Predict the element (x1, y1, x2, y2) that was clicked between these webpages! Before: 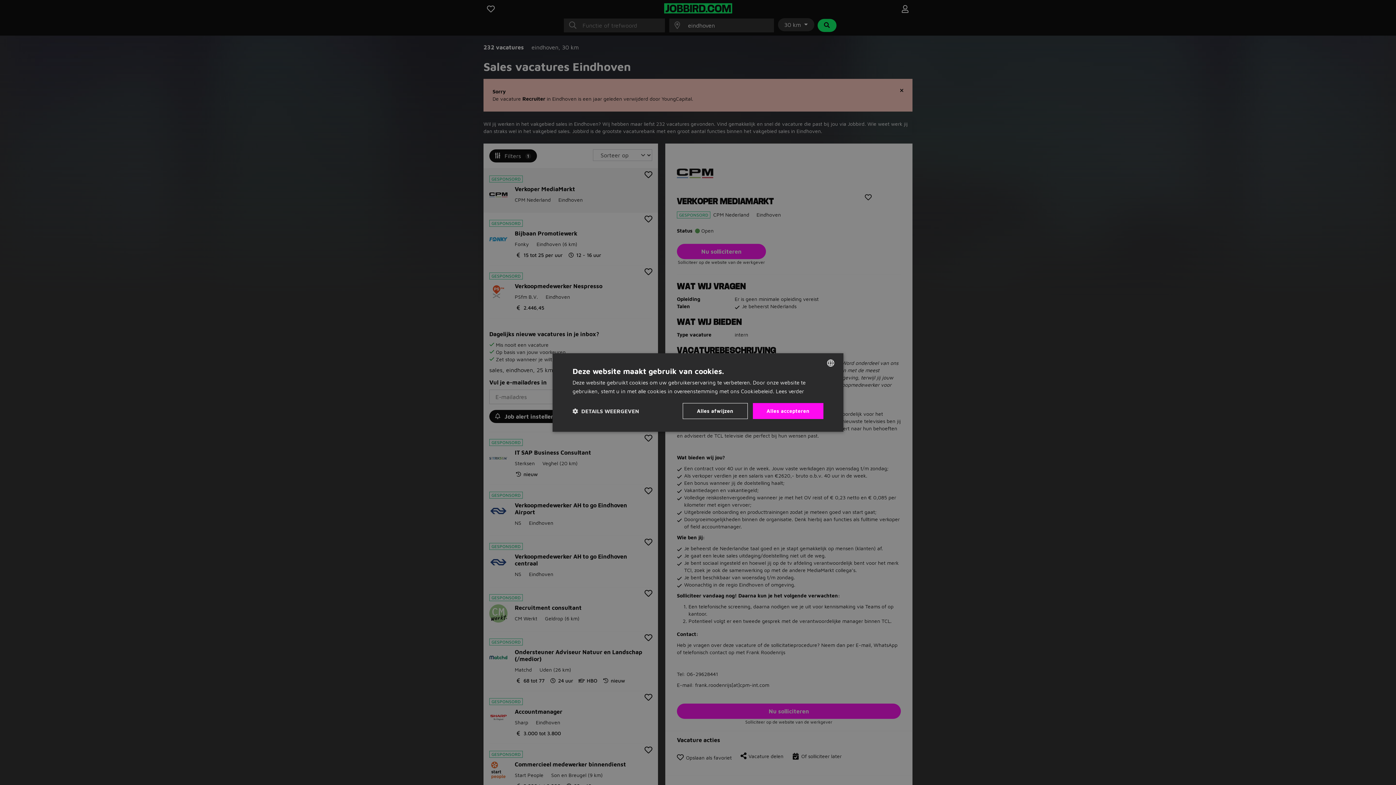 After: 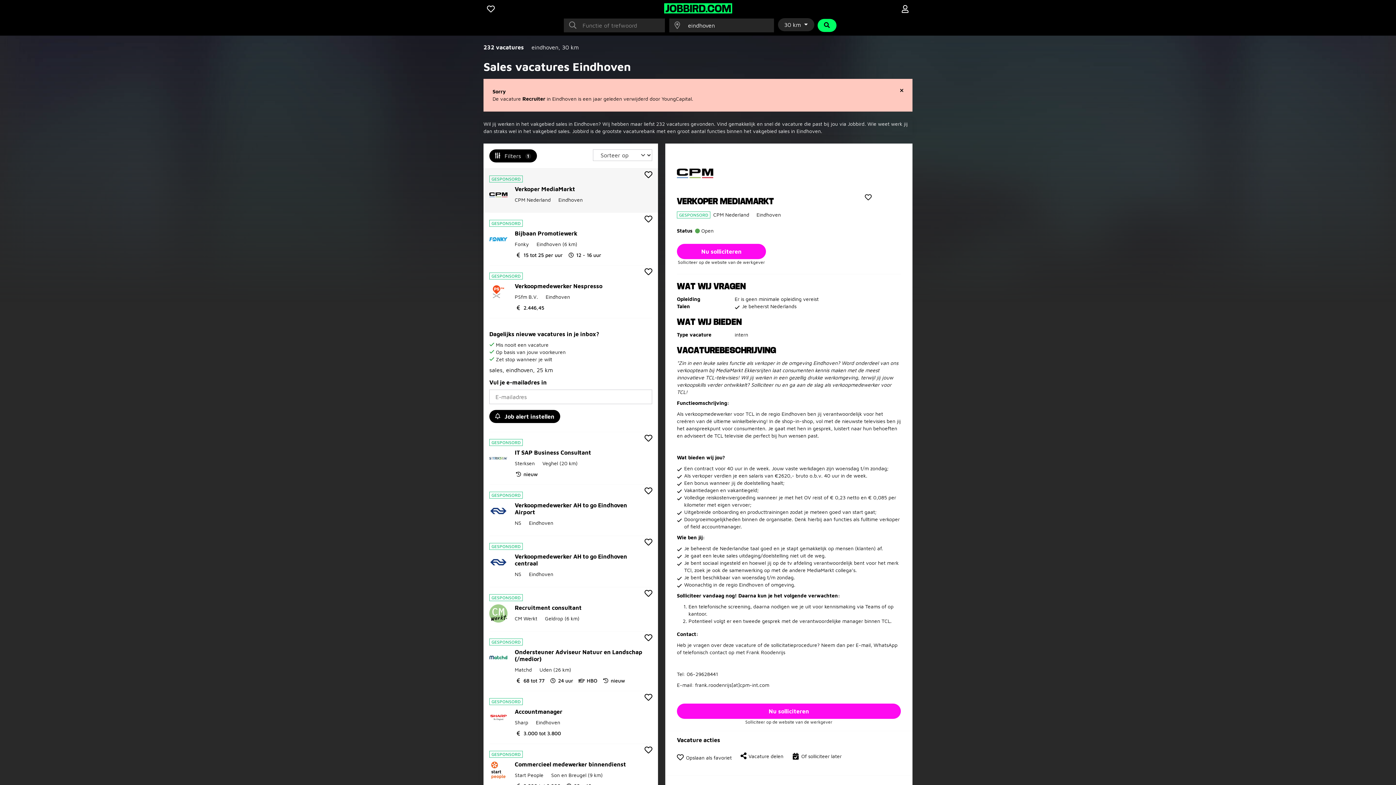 Action: bbox: (682, 403, 747, 419) label: Alles afwijzen